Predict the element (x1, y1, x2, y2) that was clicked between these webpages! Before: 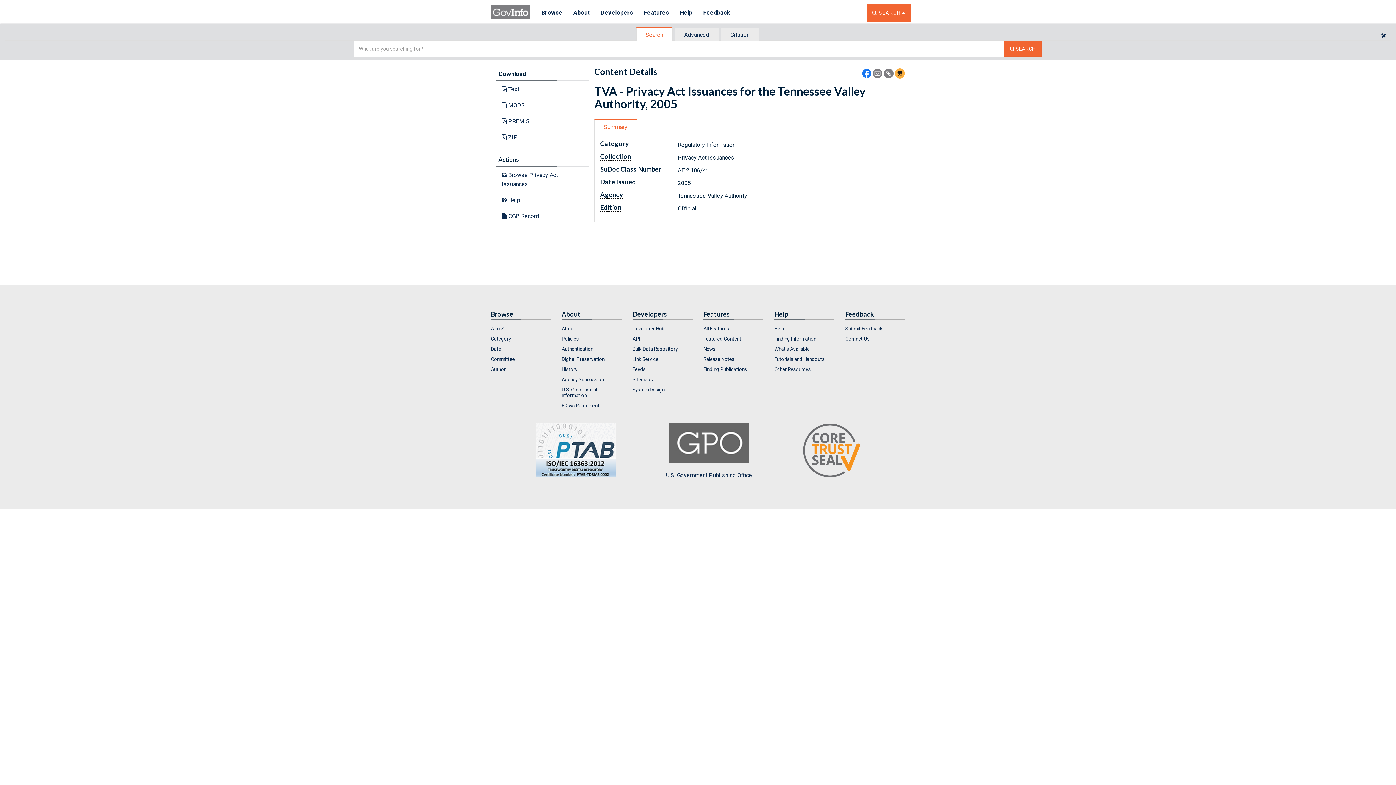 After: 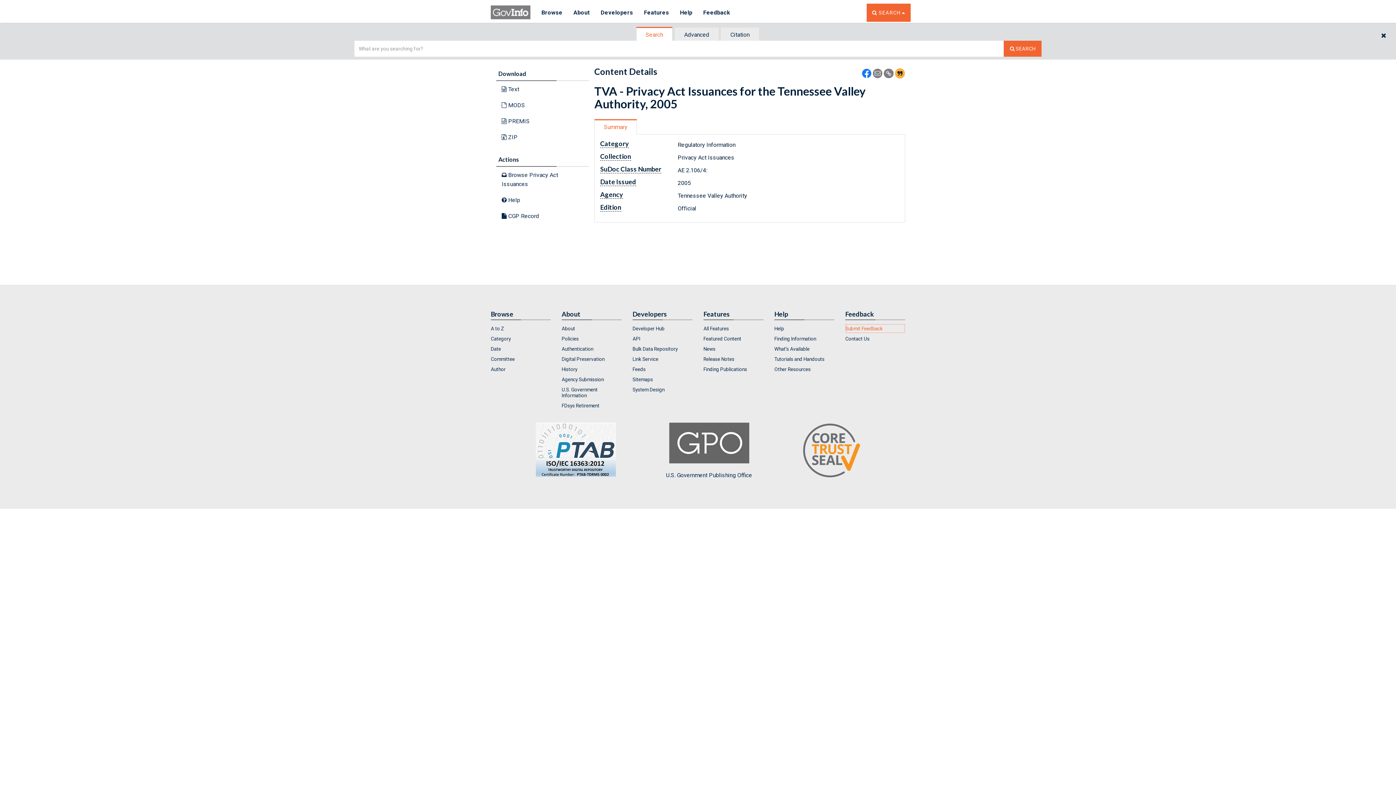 Action: bbox: (845, 324, 905, 333) label: Submit Feedback